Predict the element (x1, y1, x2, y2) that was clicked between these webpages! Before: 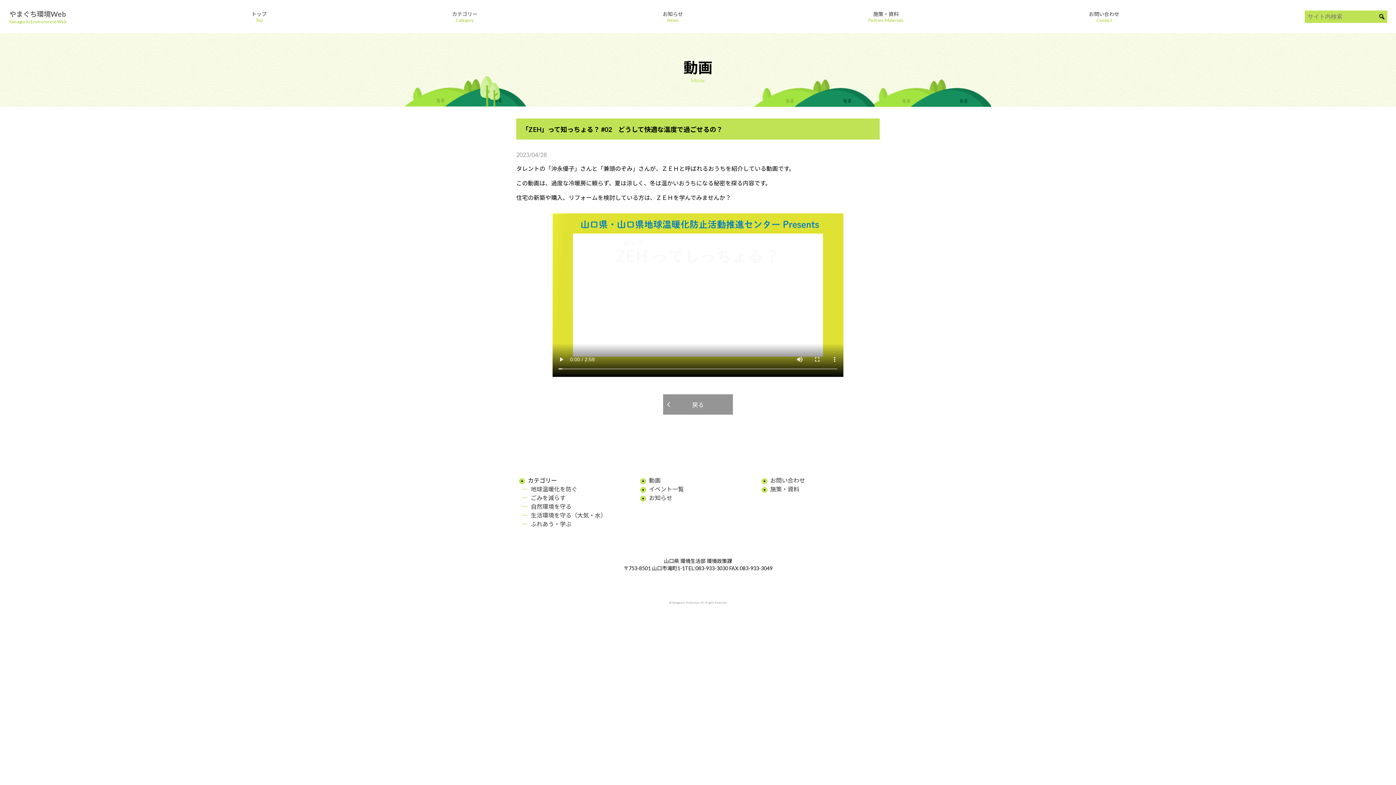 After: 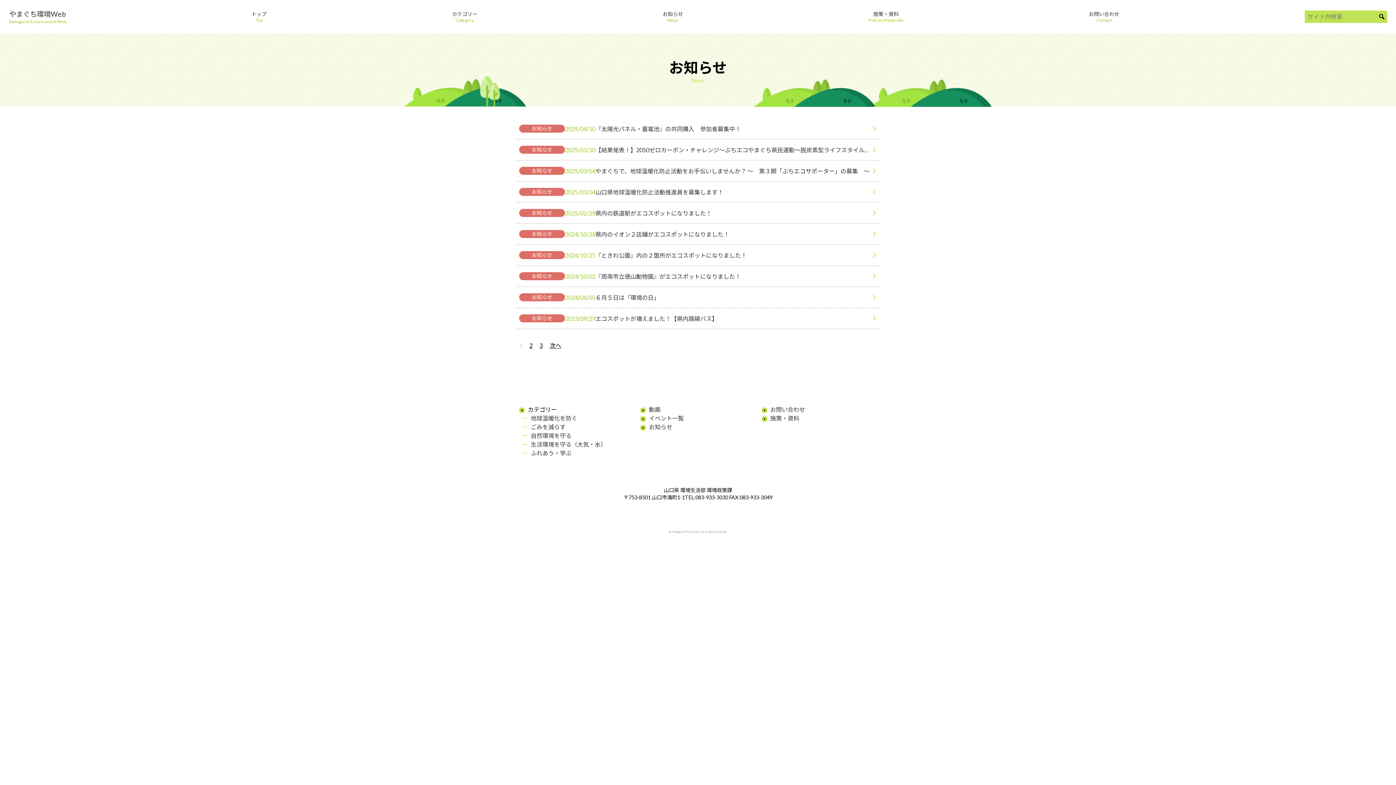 Action: label: お知らせ bbox: (649, 494, 672, 501)